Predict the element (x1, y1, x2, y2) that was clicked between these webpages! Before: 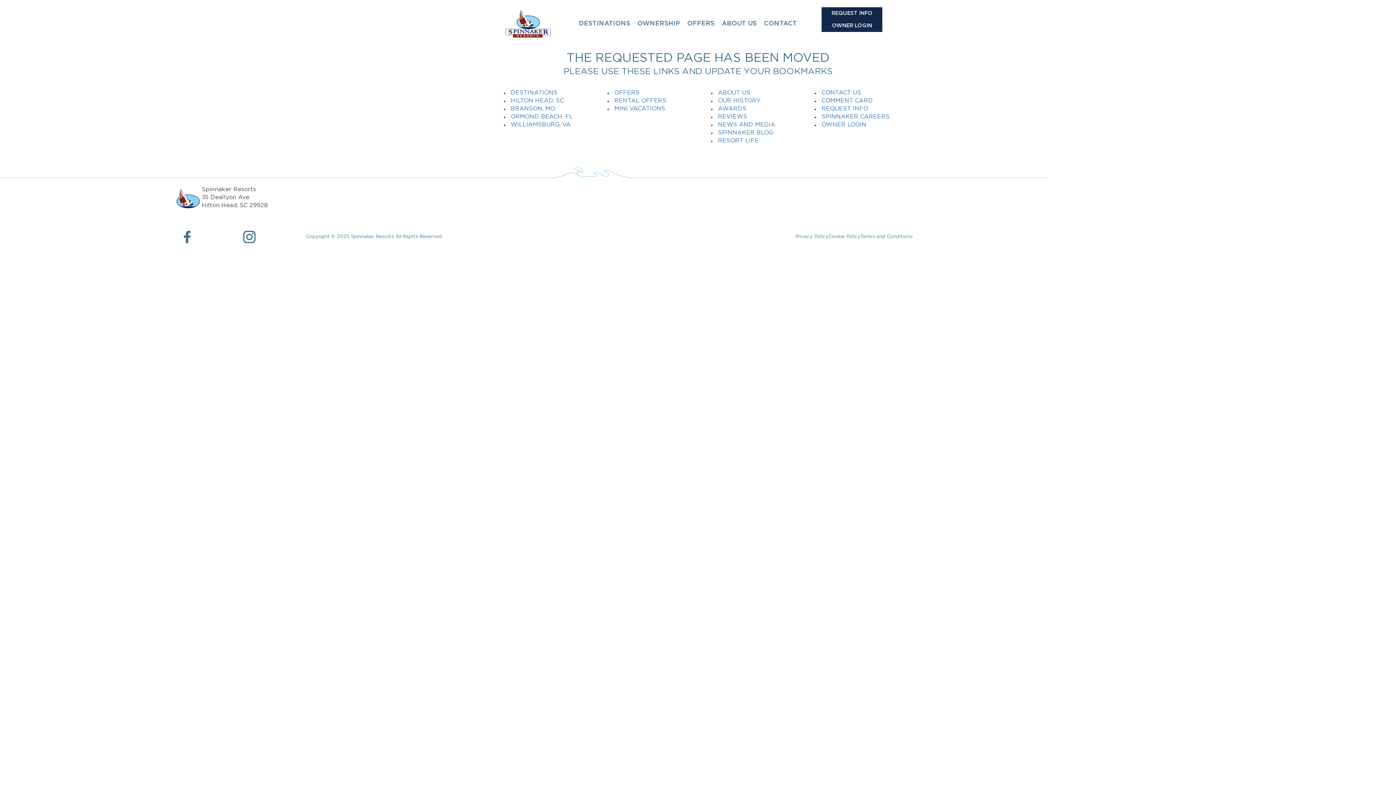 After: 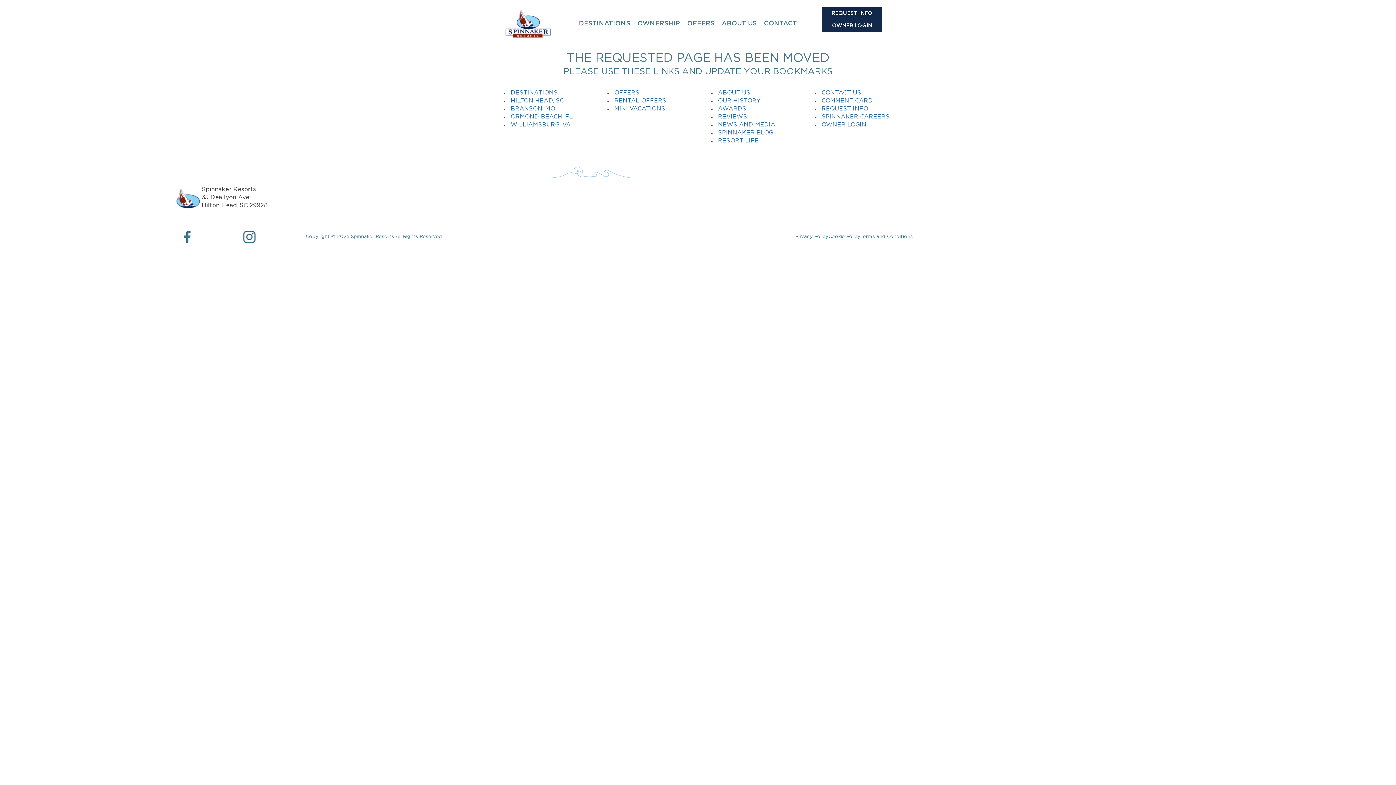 Action: bbox: (180, 230, 236, 243)